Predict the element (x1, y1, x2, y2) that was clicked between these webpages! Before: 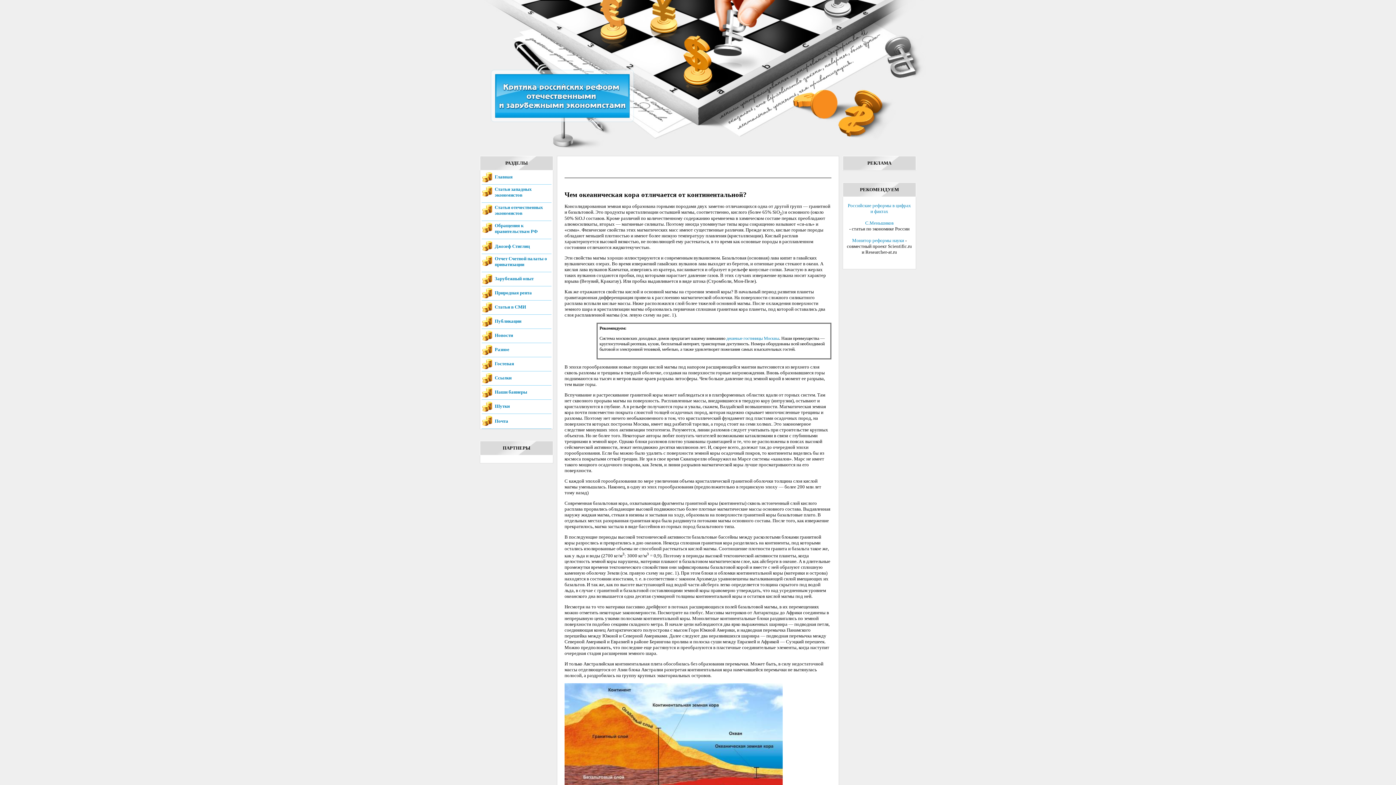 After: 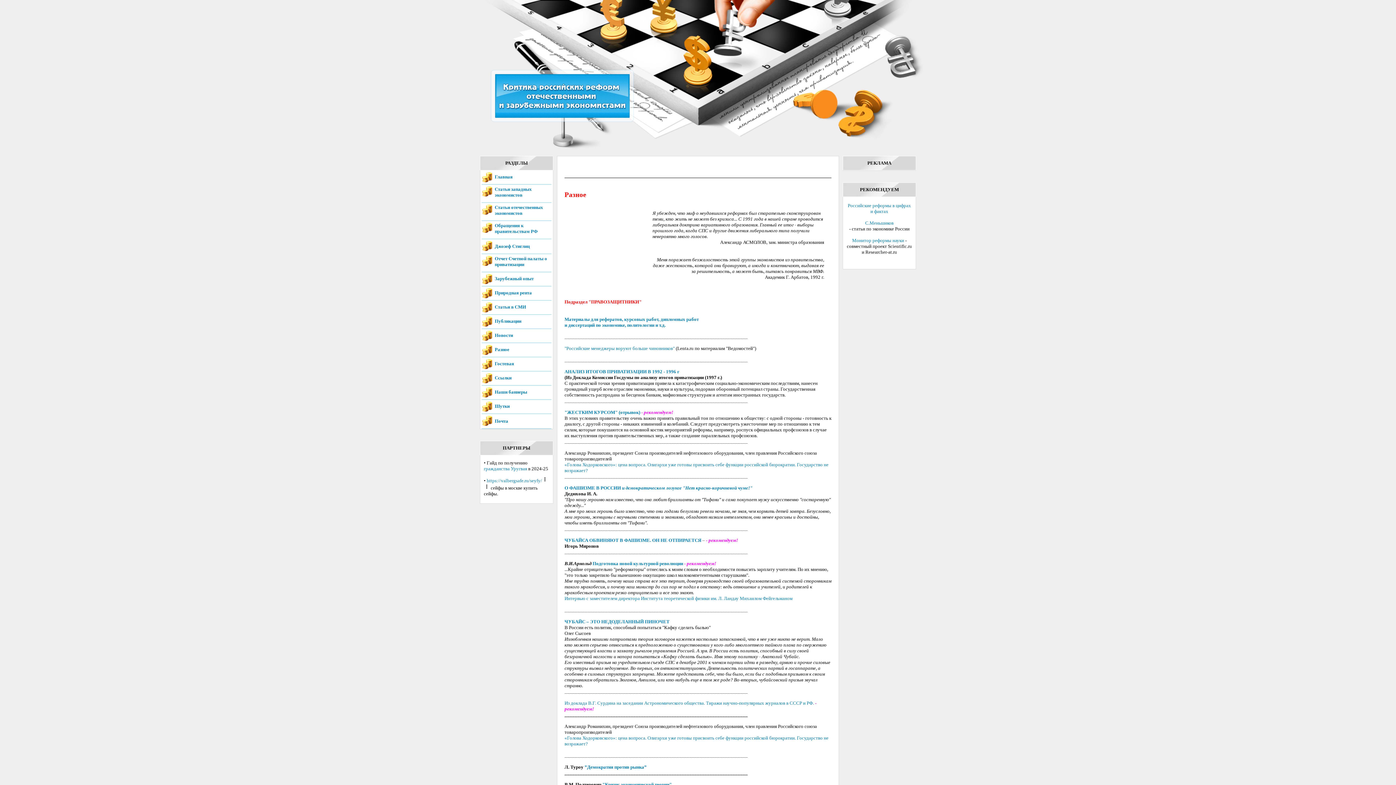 Action: label: Разное bbox: (494, 346, 509, 352)